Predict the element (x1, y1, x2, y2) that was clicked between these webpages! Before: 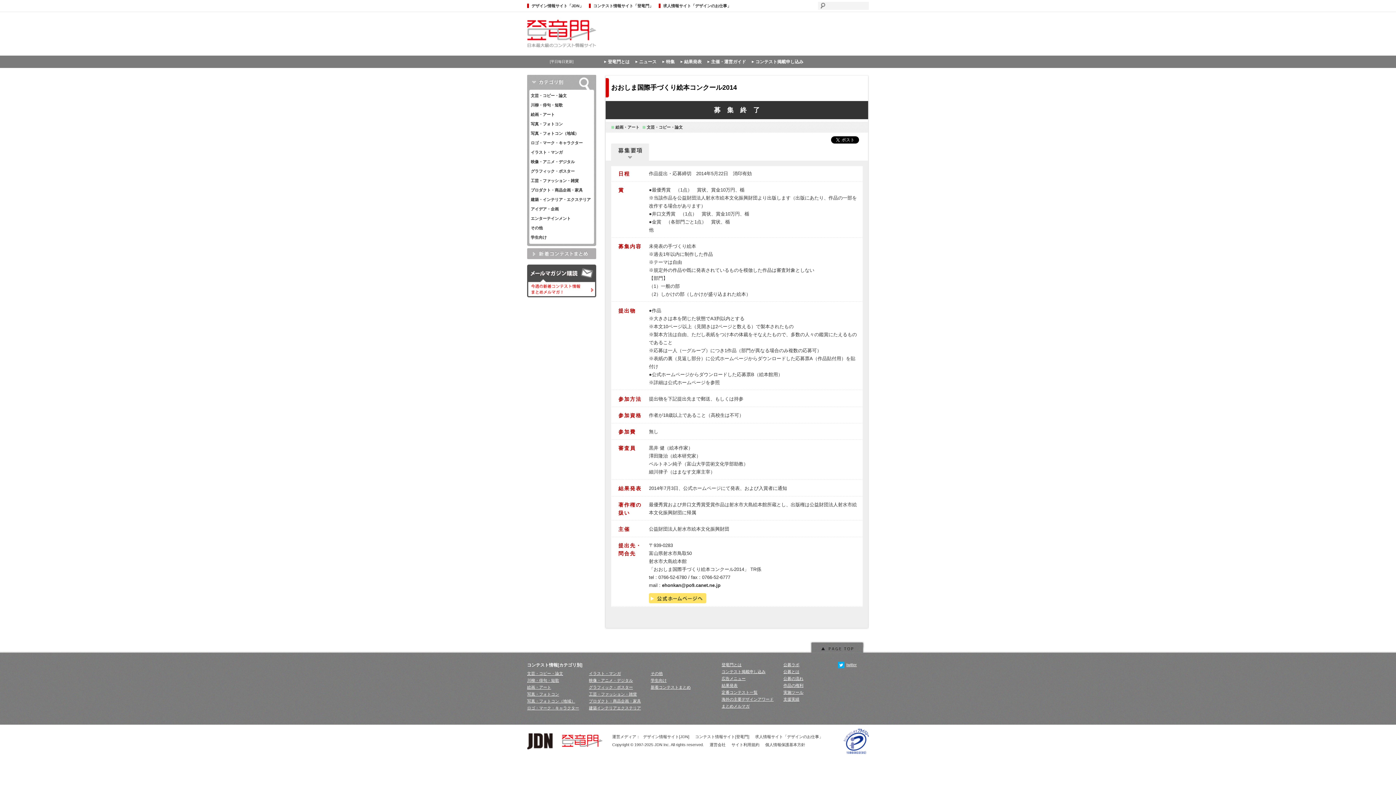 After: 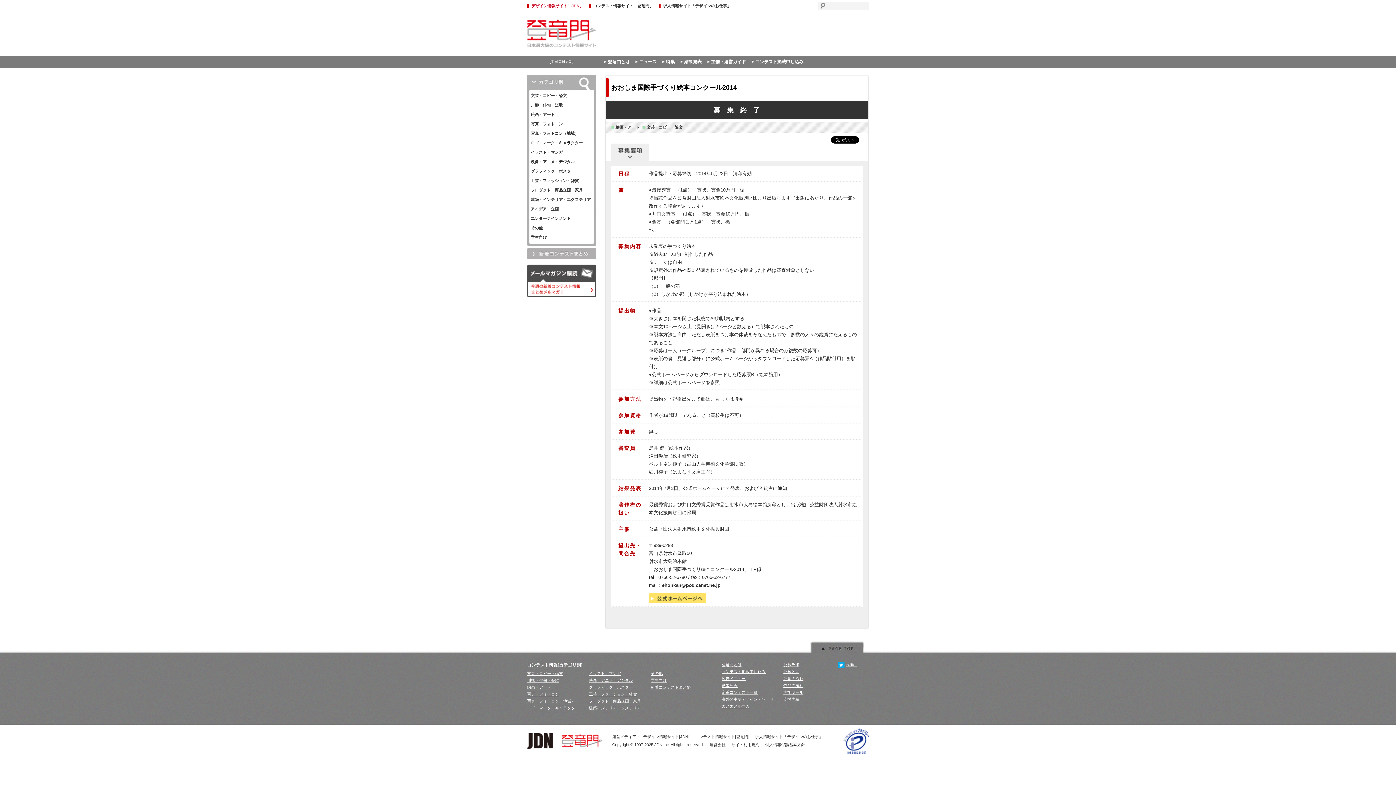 Action: bbox: (527, 3, 583, 8) label: デザイン情報サイト「JDN」